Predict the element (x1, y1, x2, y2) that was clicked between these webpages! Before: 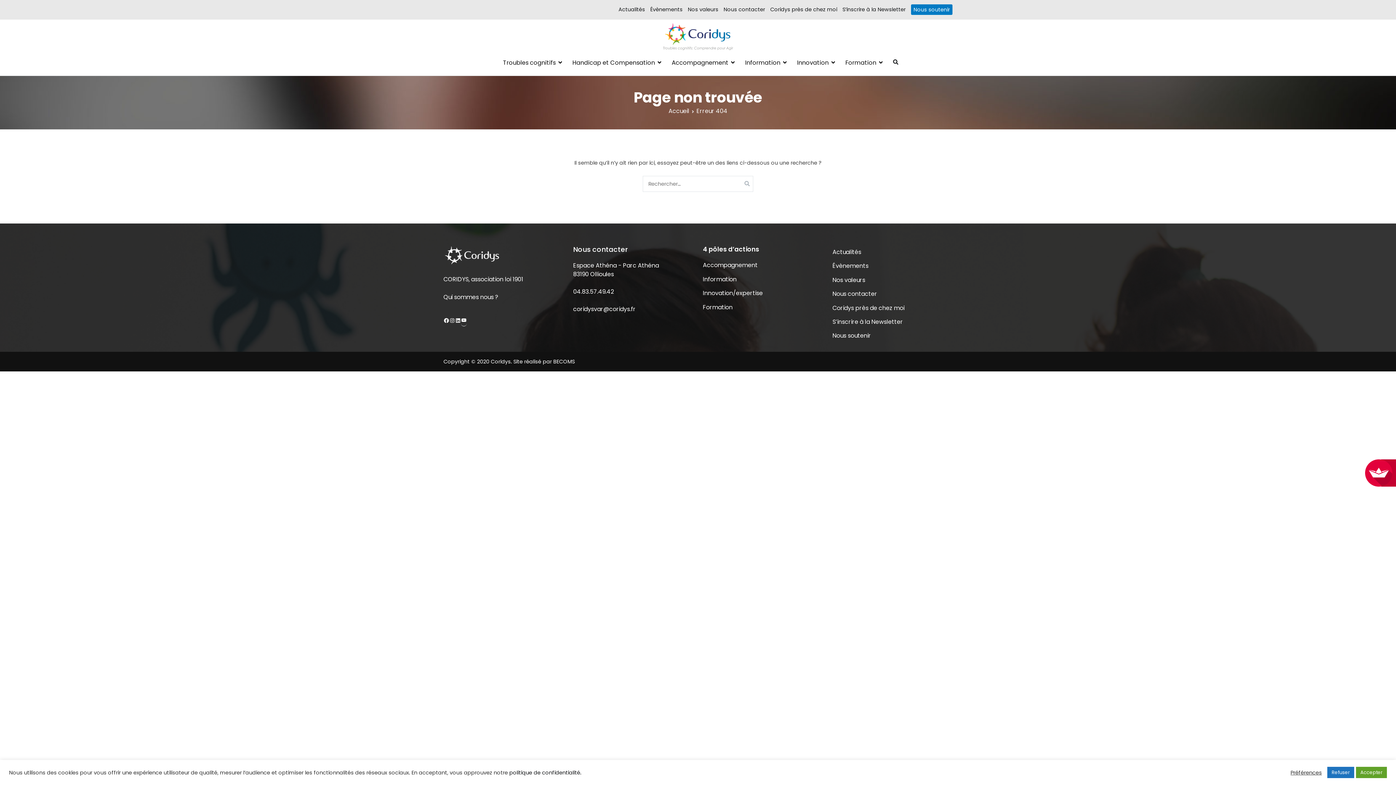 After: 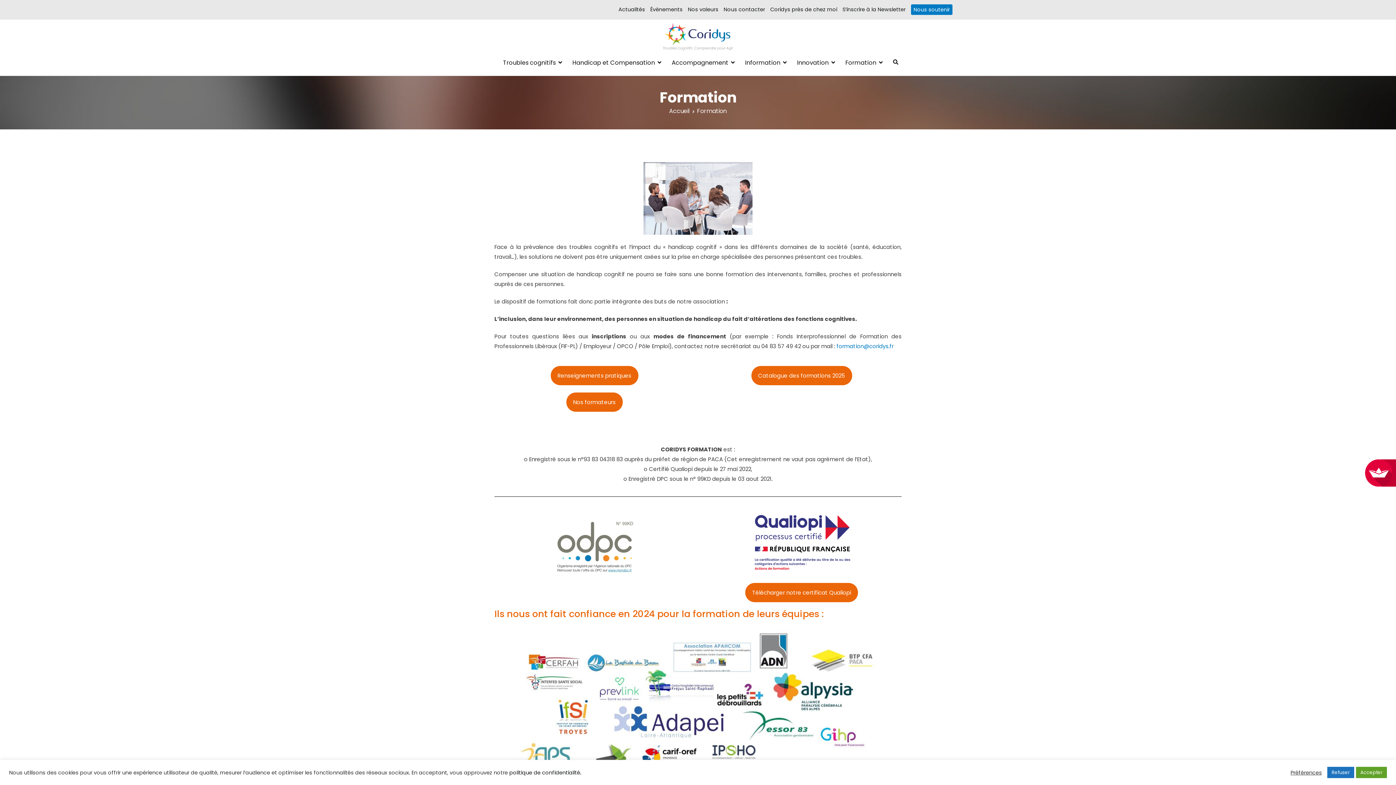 Action: label: Formation bbox: (703, 300, 823, 314)